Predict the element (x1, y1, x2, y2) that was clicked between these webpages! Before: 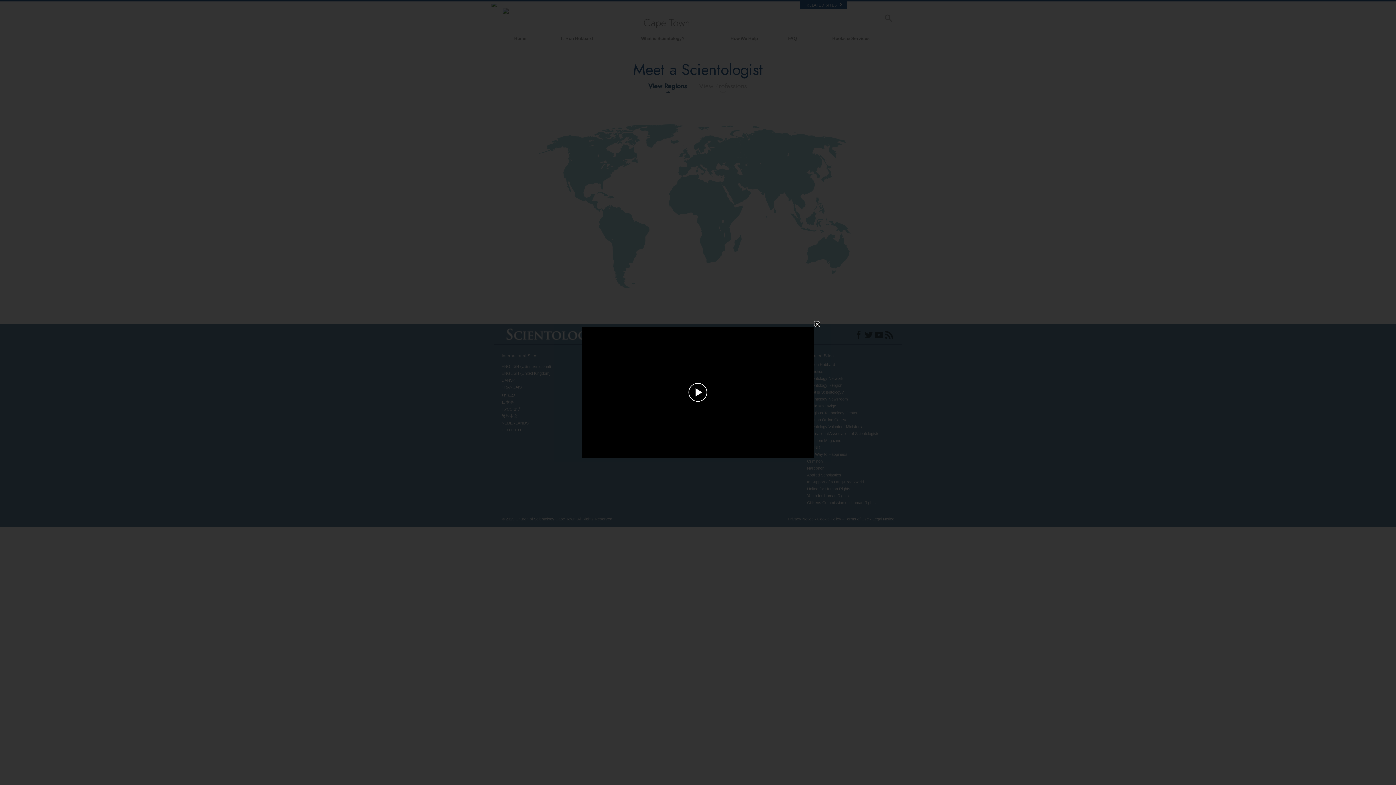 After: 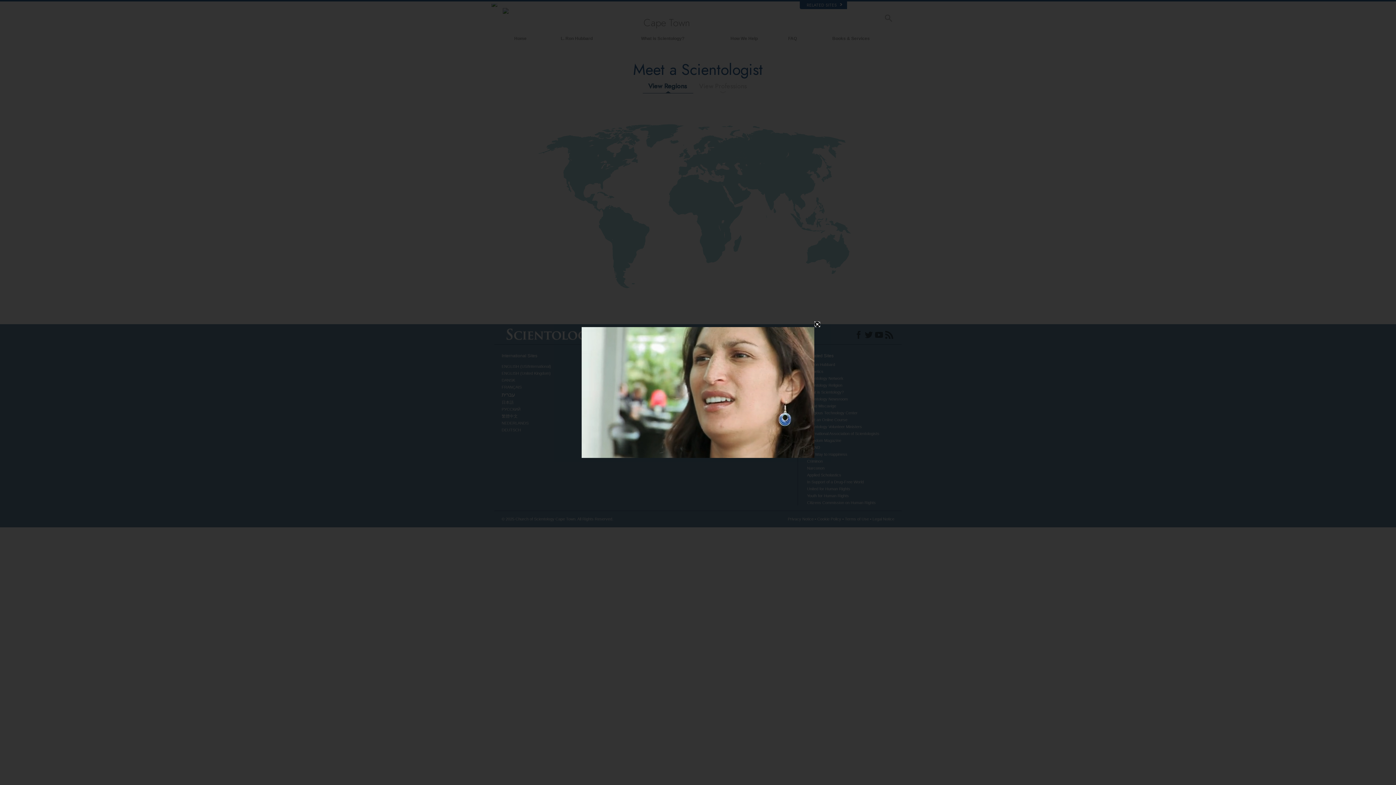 Action: label: Play Video bbox: (656, 380, 740, 405)